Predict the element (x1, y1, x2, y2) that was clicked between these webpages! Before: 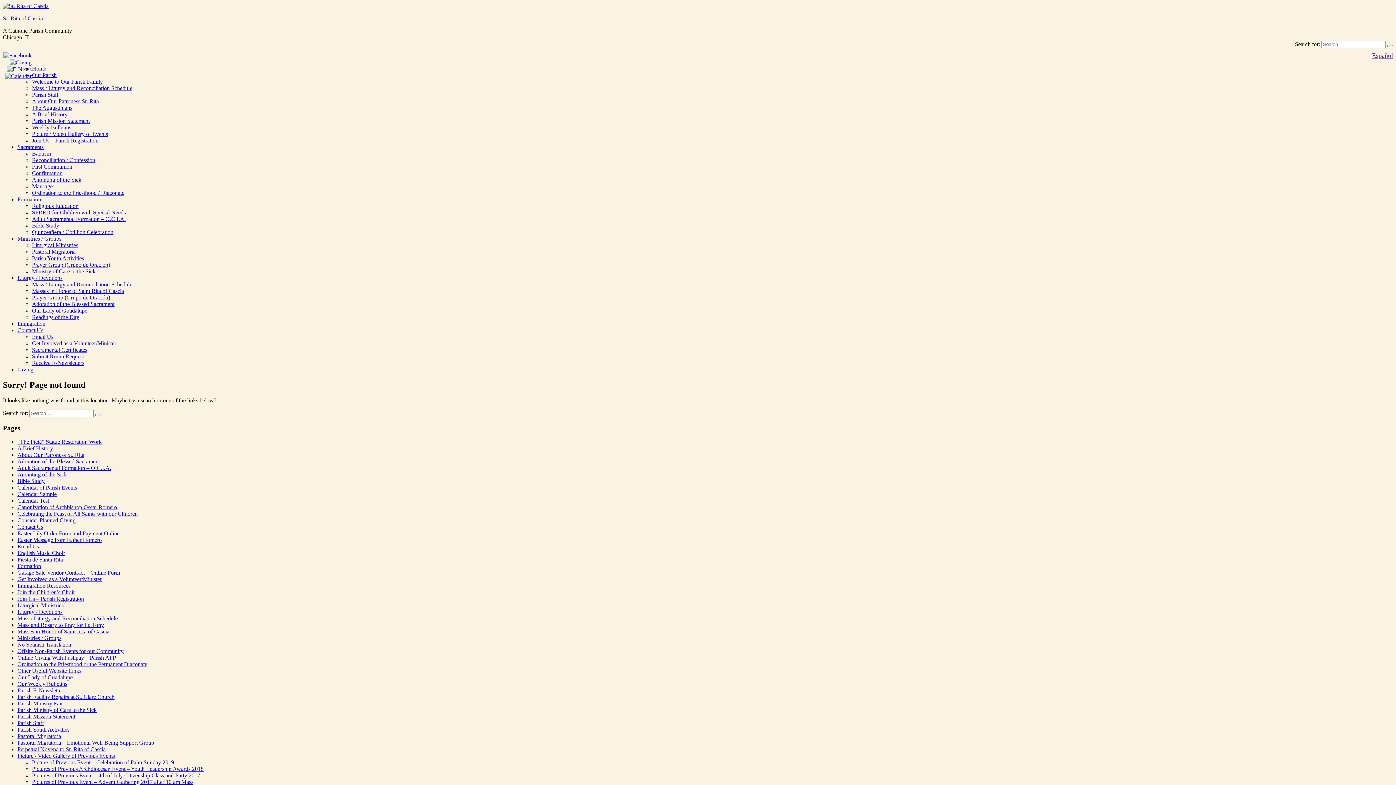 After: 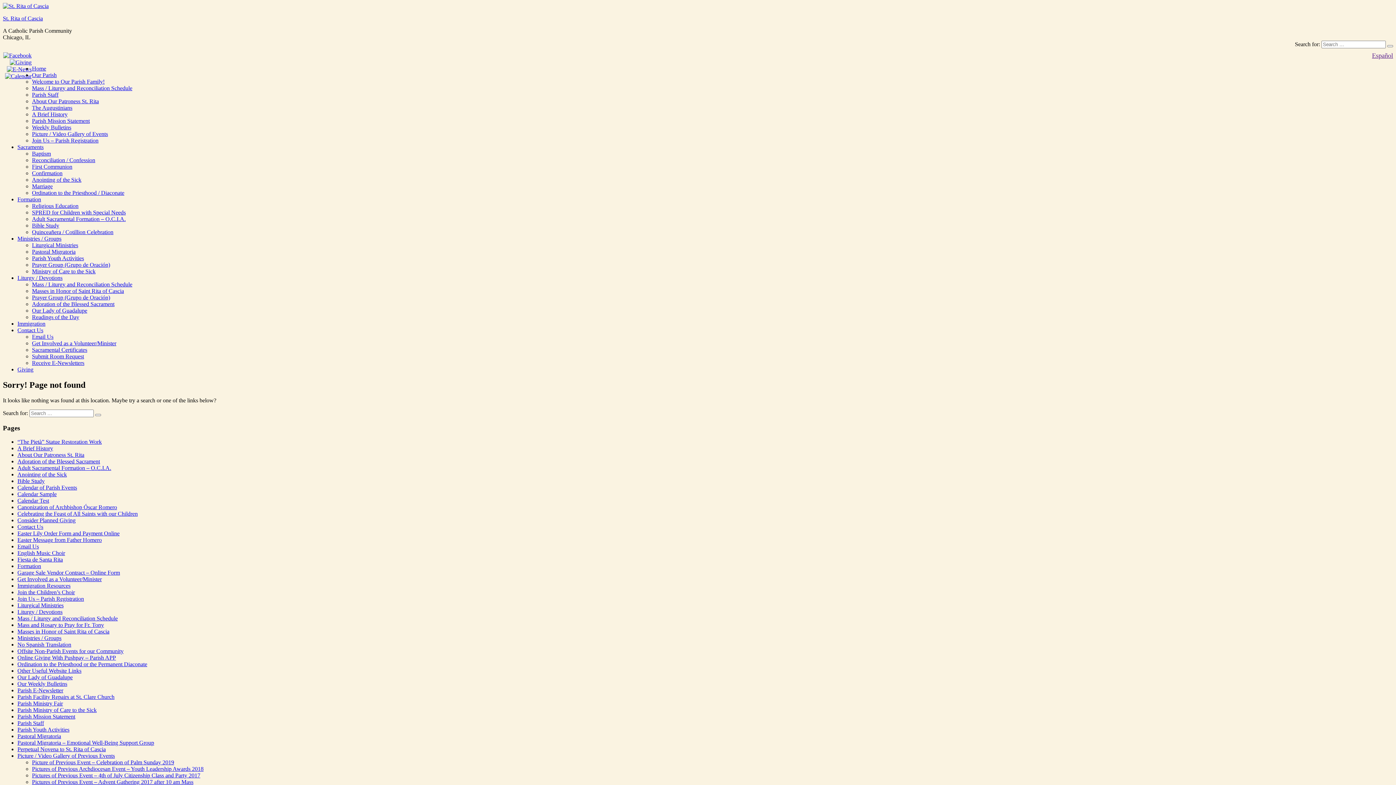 Action: bbox: (1372, 52, 1393, 58) label: Español